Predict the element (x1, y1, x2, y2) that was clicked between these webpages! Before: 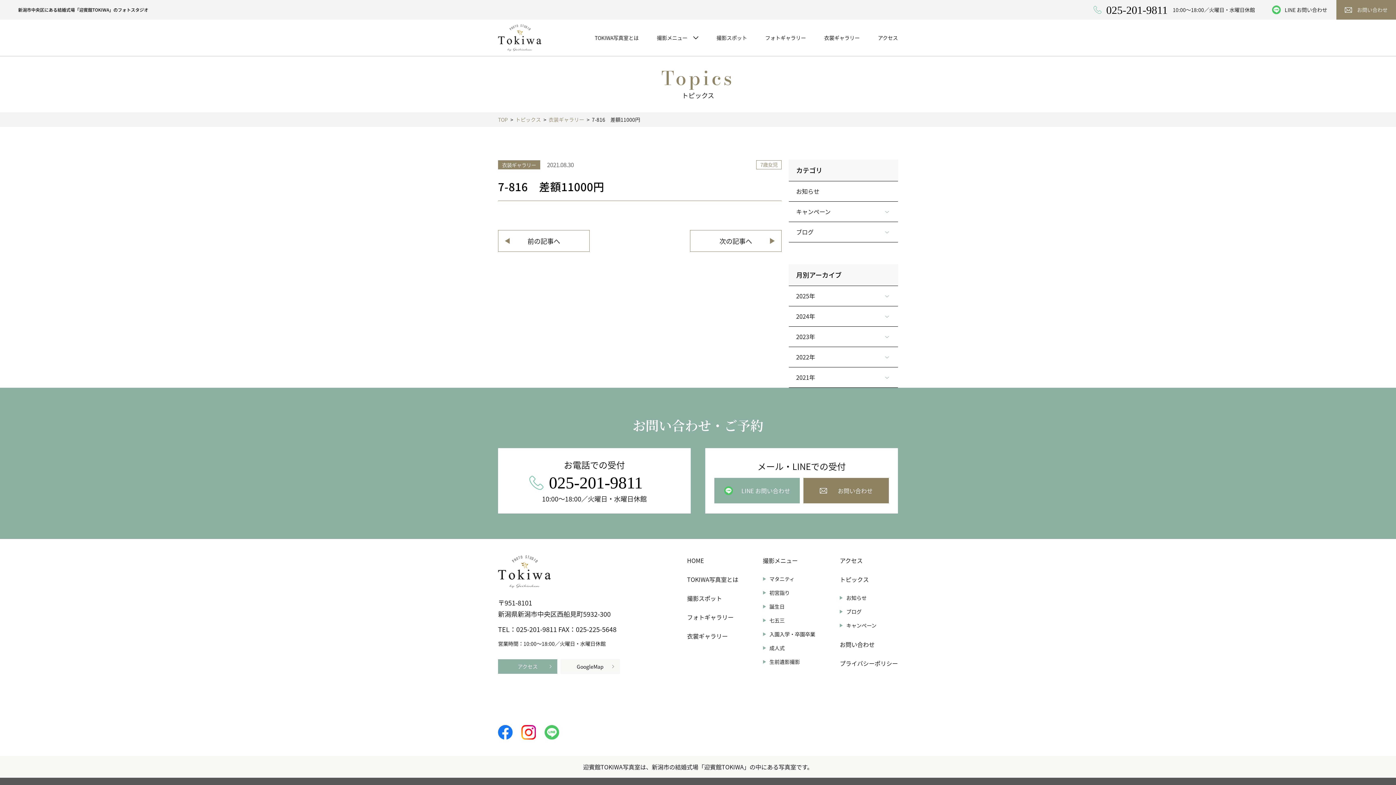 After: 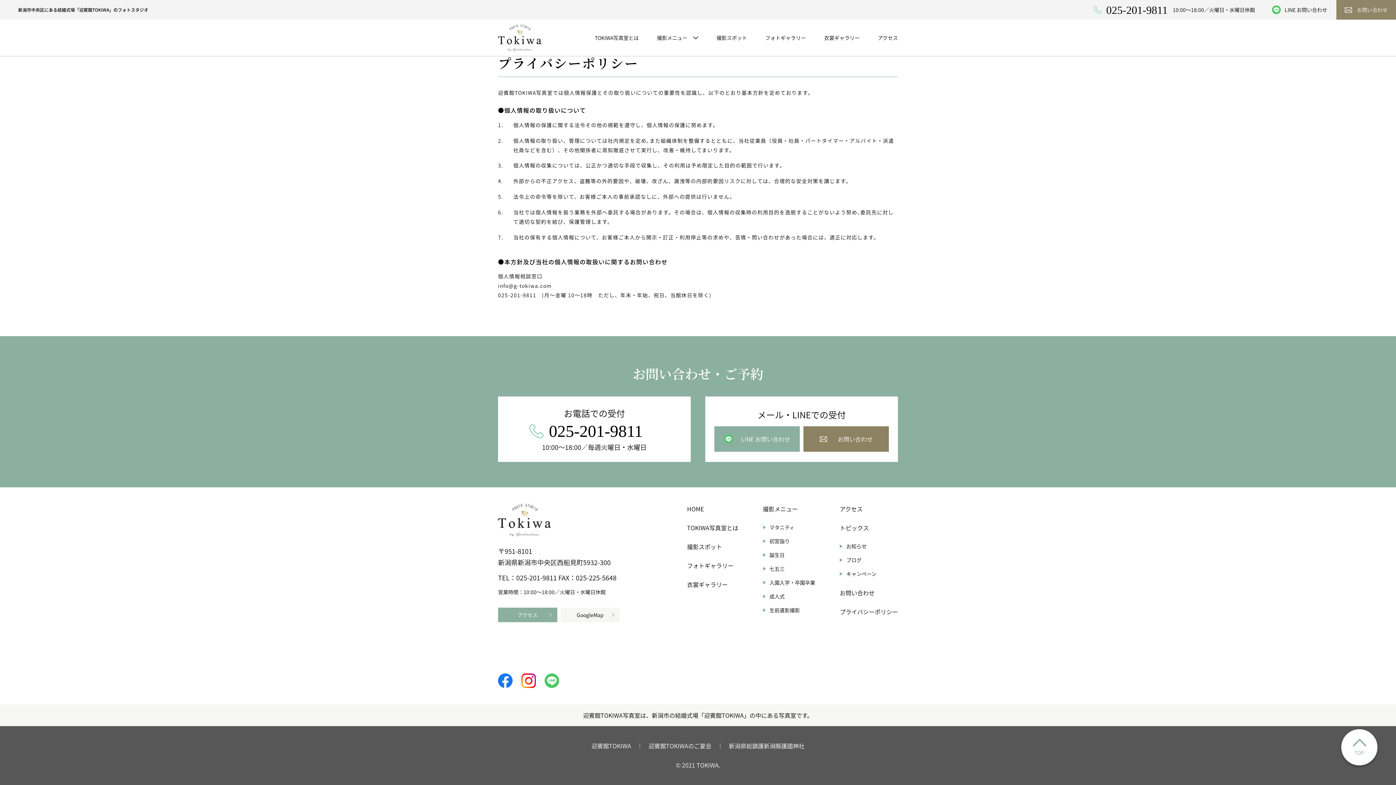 Action: bbox: (840, 658, 898, 669) label: プライバシーポリシー